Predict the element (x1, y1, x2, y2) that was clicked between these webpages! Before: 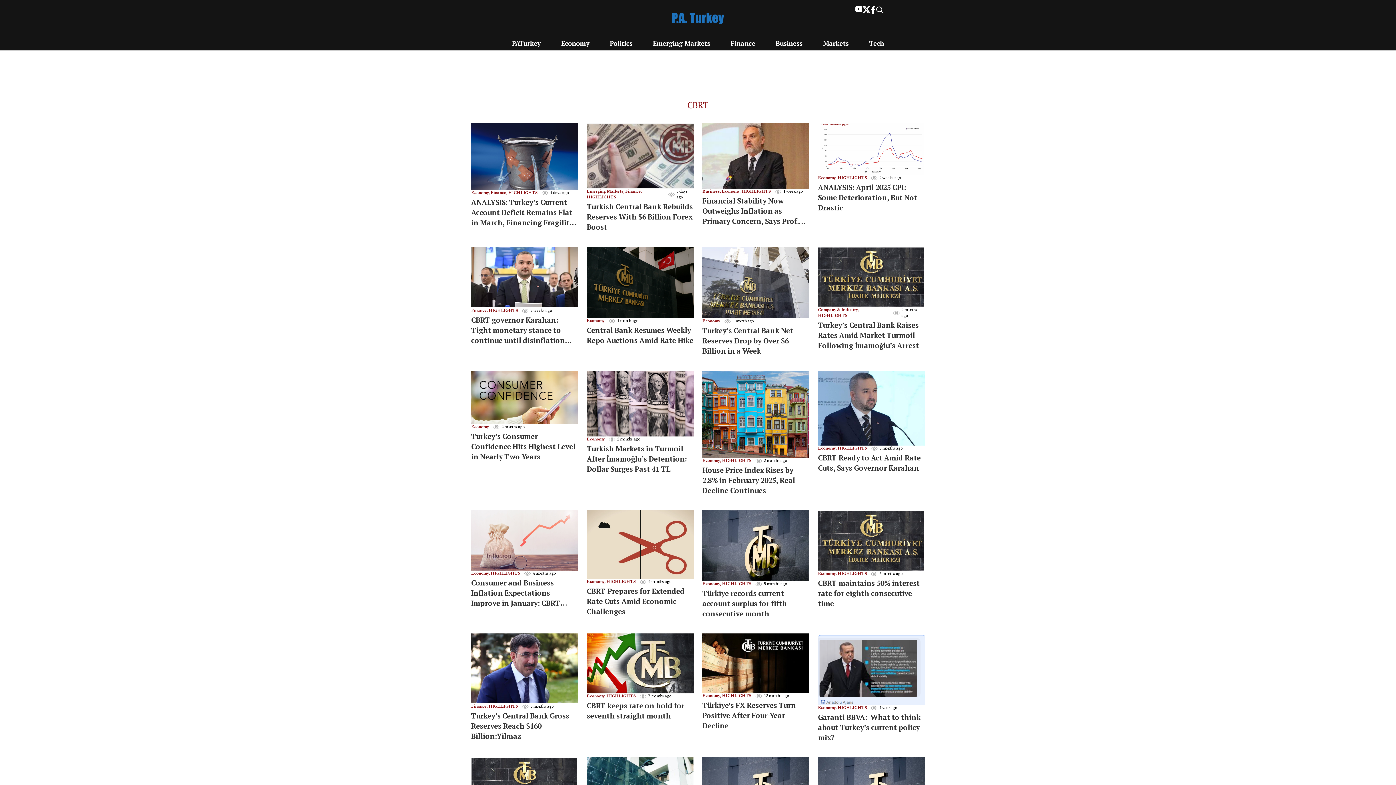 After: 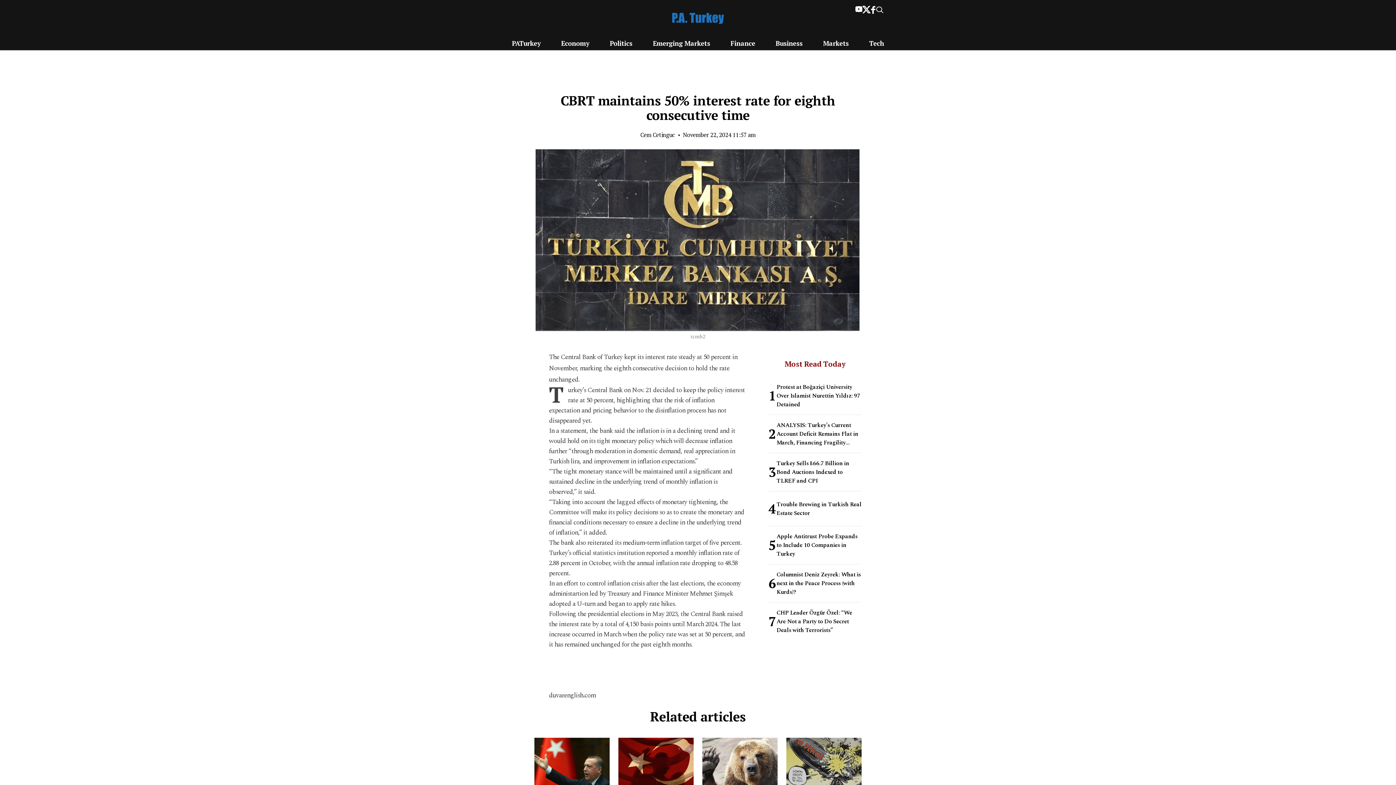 Action: bbox: (818, 510, 925, 571)